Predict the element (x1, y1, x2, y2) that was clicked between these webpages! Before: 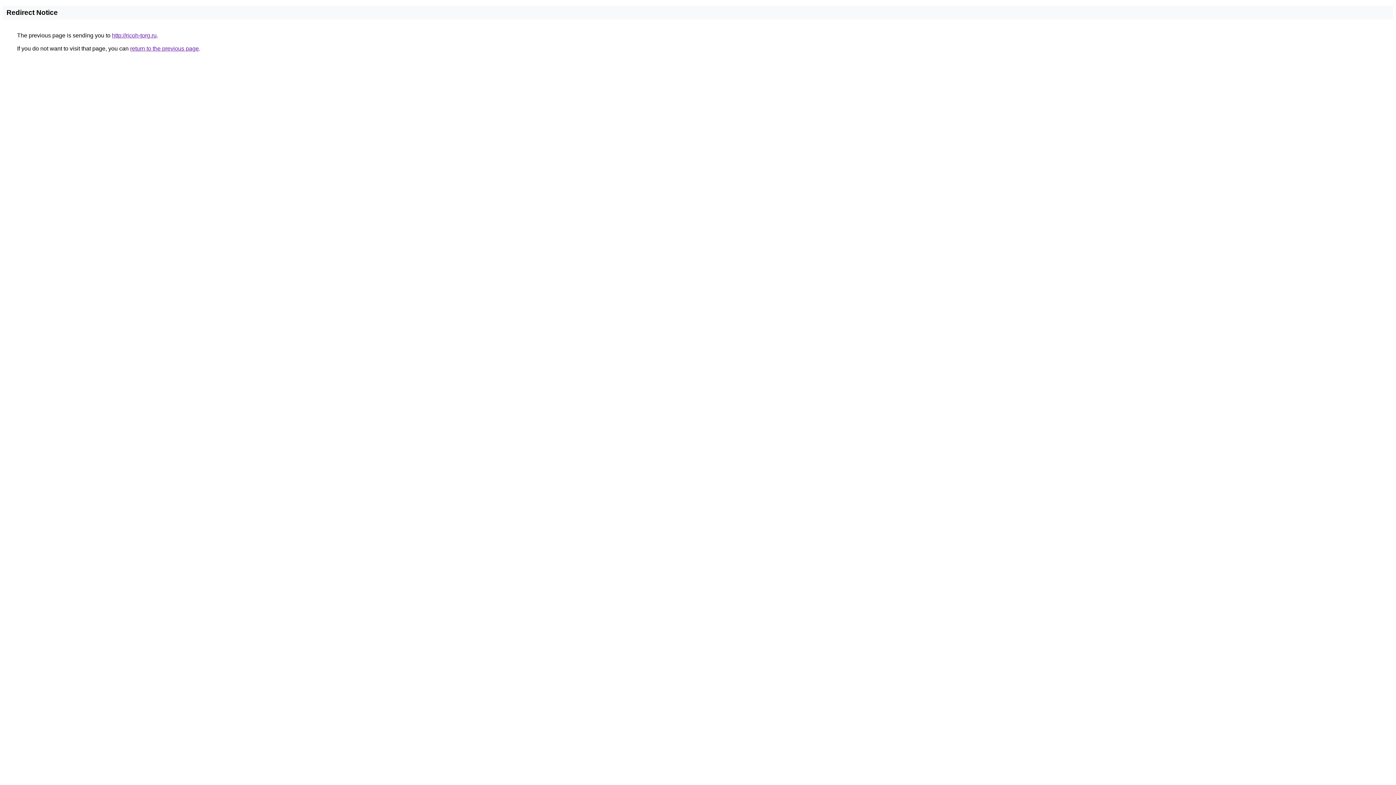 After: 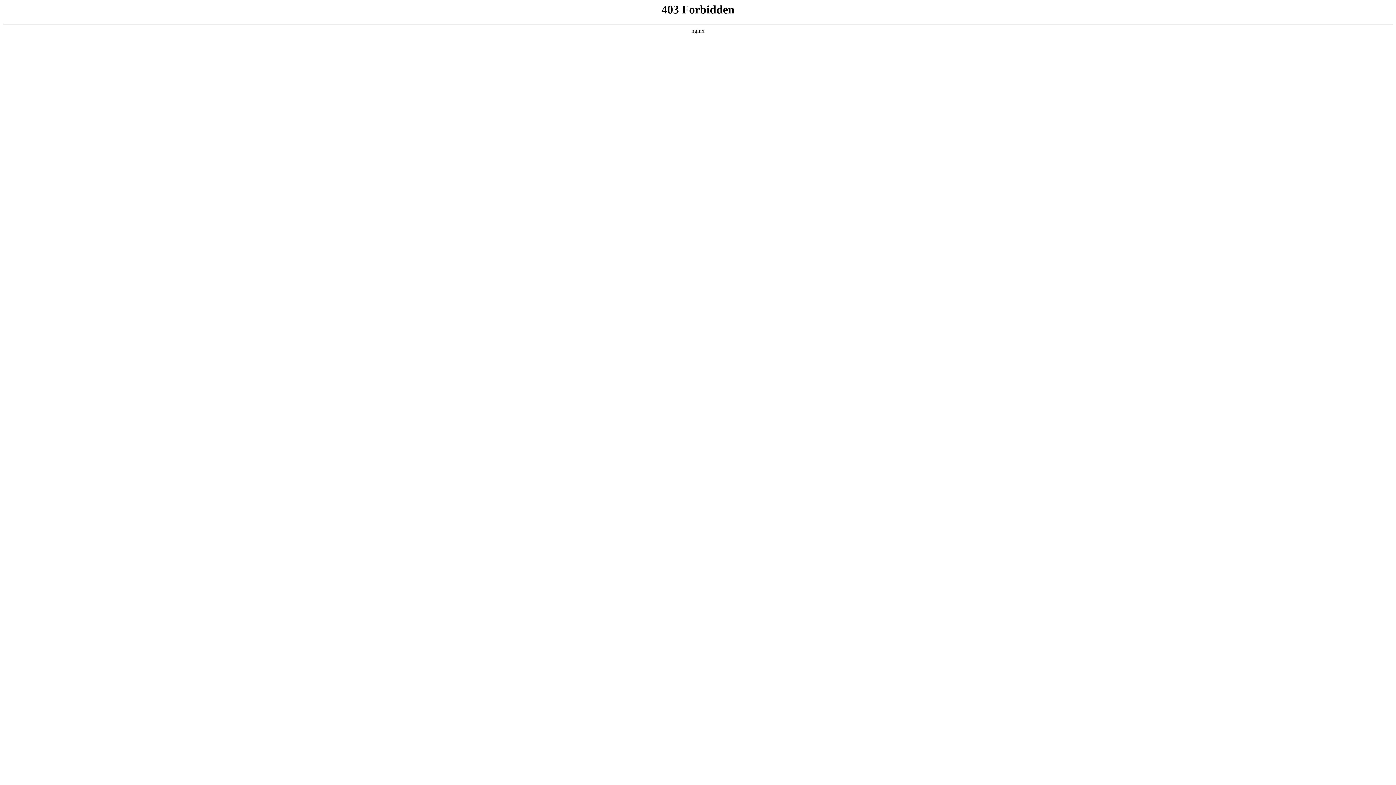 Action: label: http://ricoh-torg.ru bbox: (112, 32, 156, 38)